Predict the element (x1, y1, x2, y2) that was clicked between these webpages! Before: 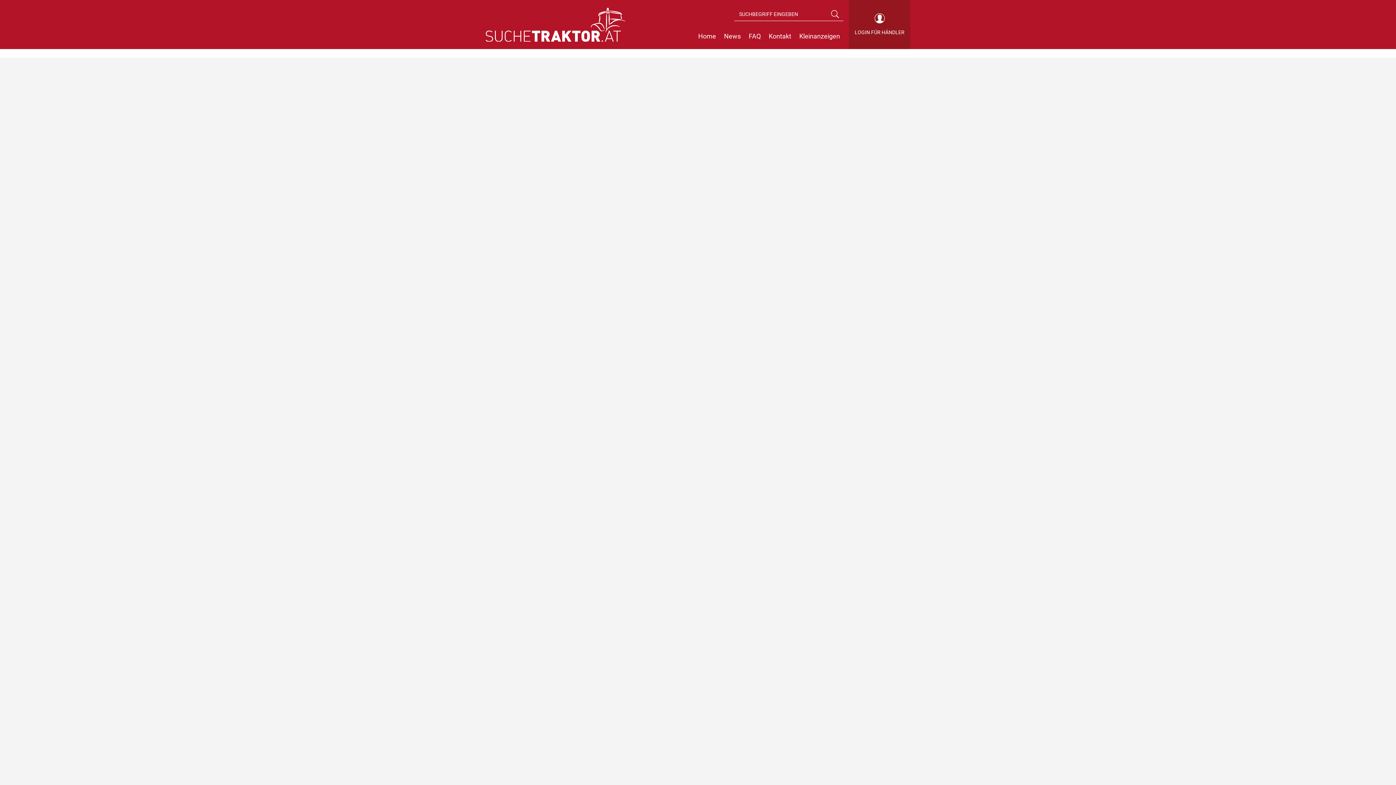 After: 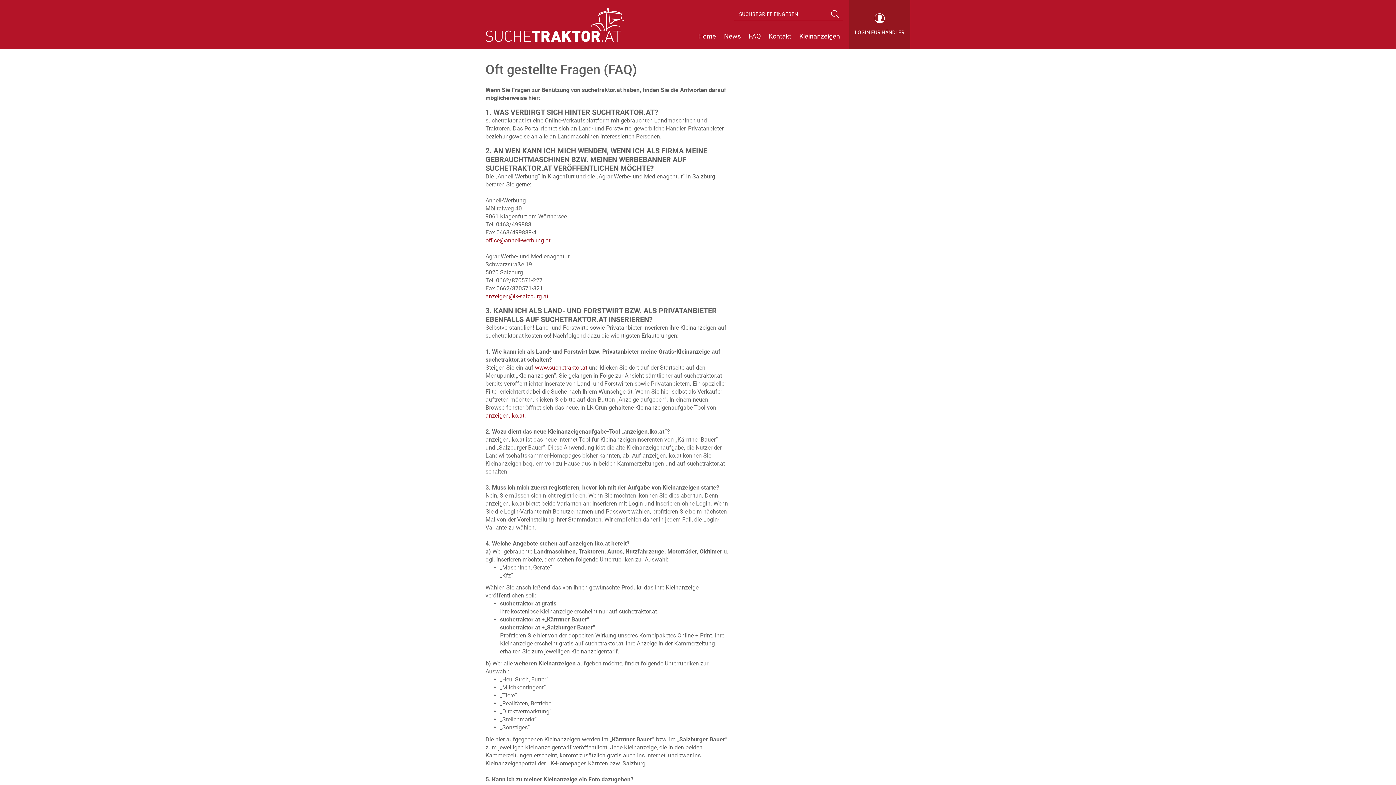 Action: label: FAQ bbox: (745, 25, 764, 47)